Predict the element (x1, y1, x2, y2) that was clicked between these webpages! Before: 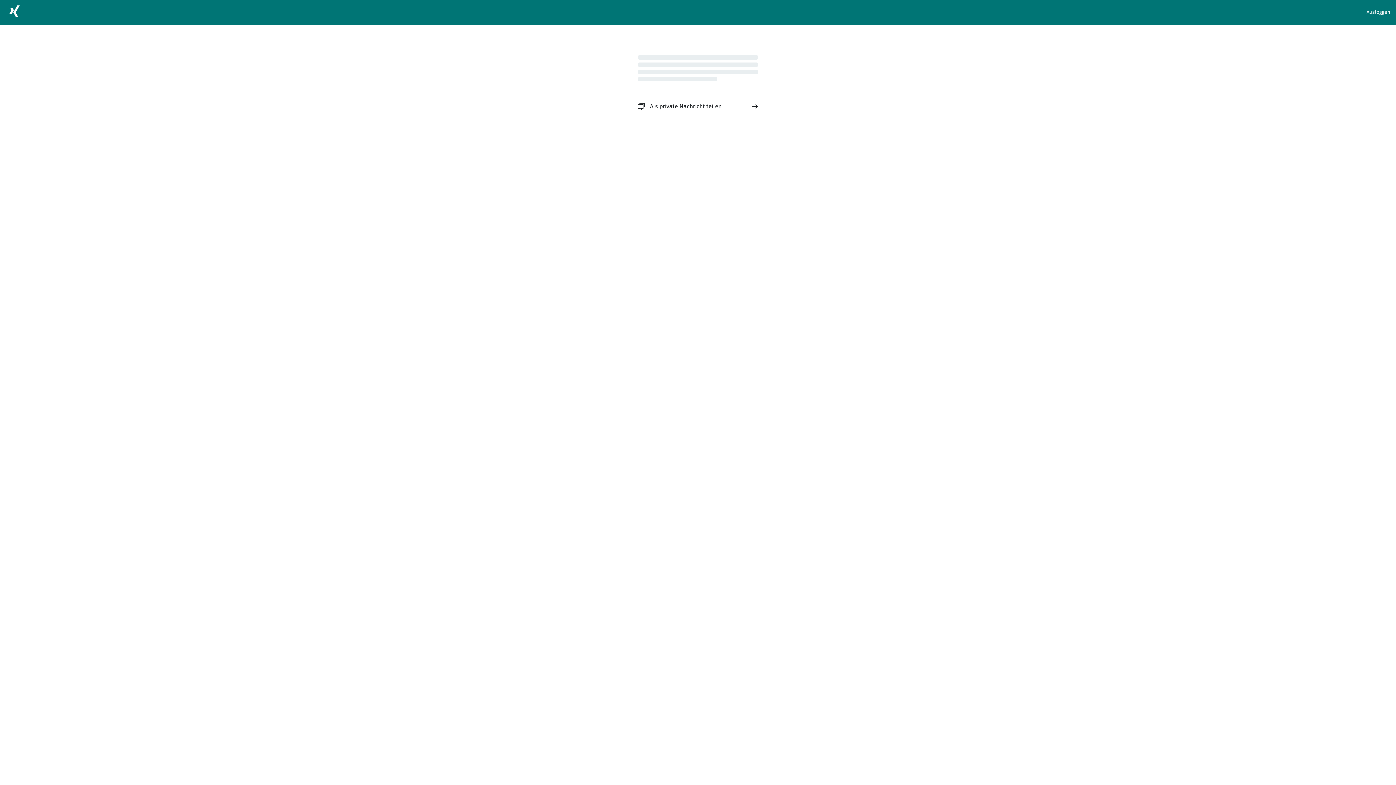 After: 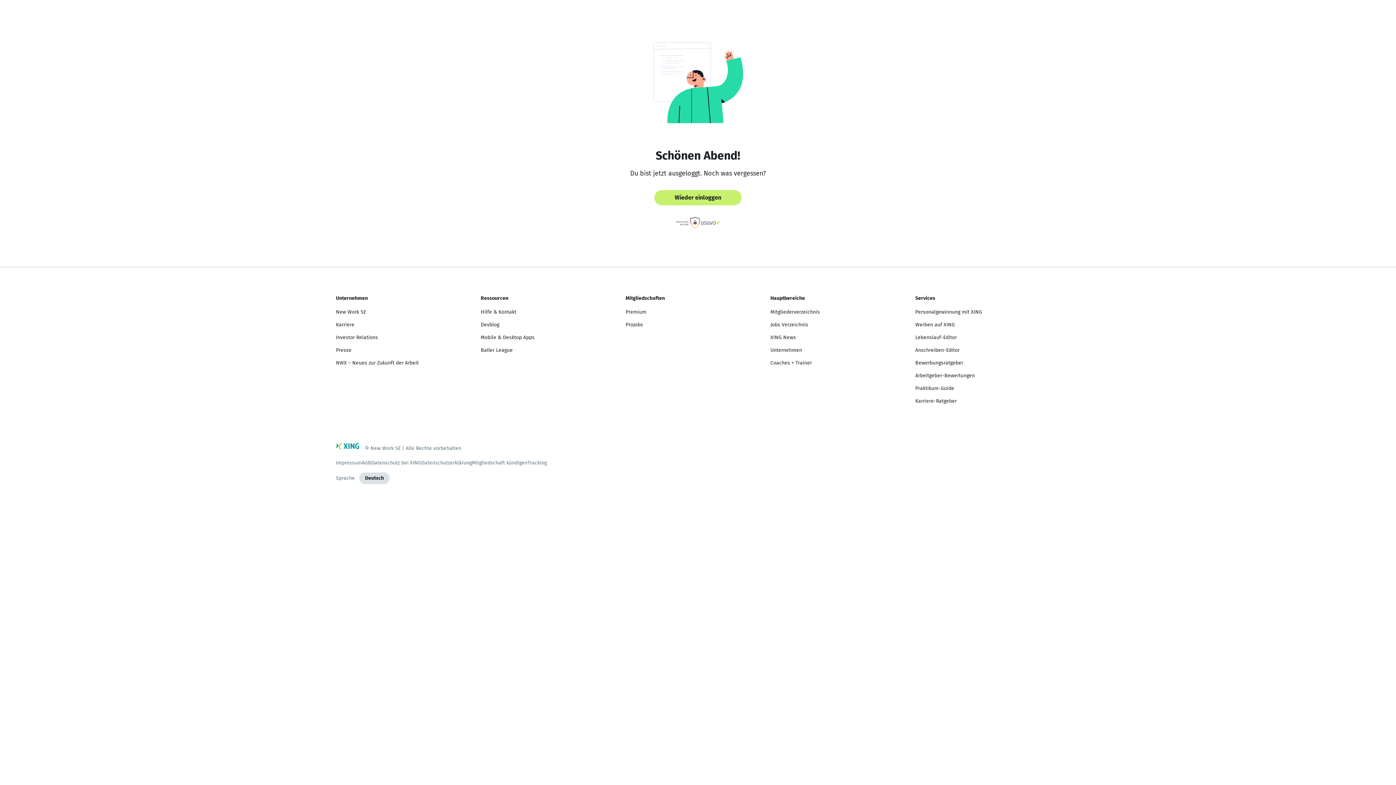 Action: bbox: (1366, 8, 1390, 16) label: Ausloggen